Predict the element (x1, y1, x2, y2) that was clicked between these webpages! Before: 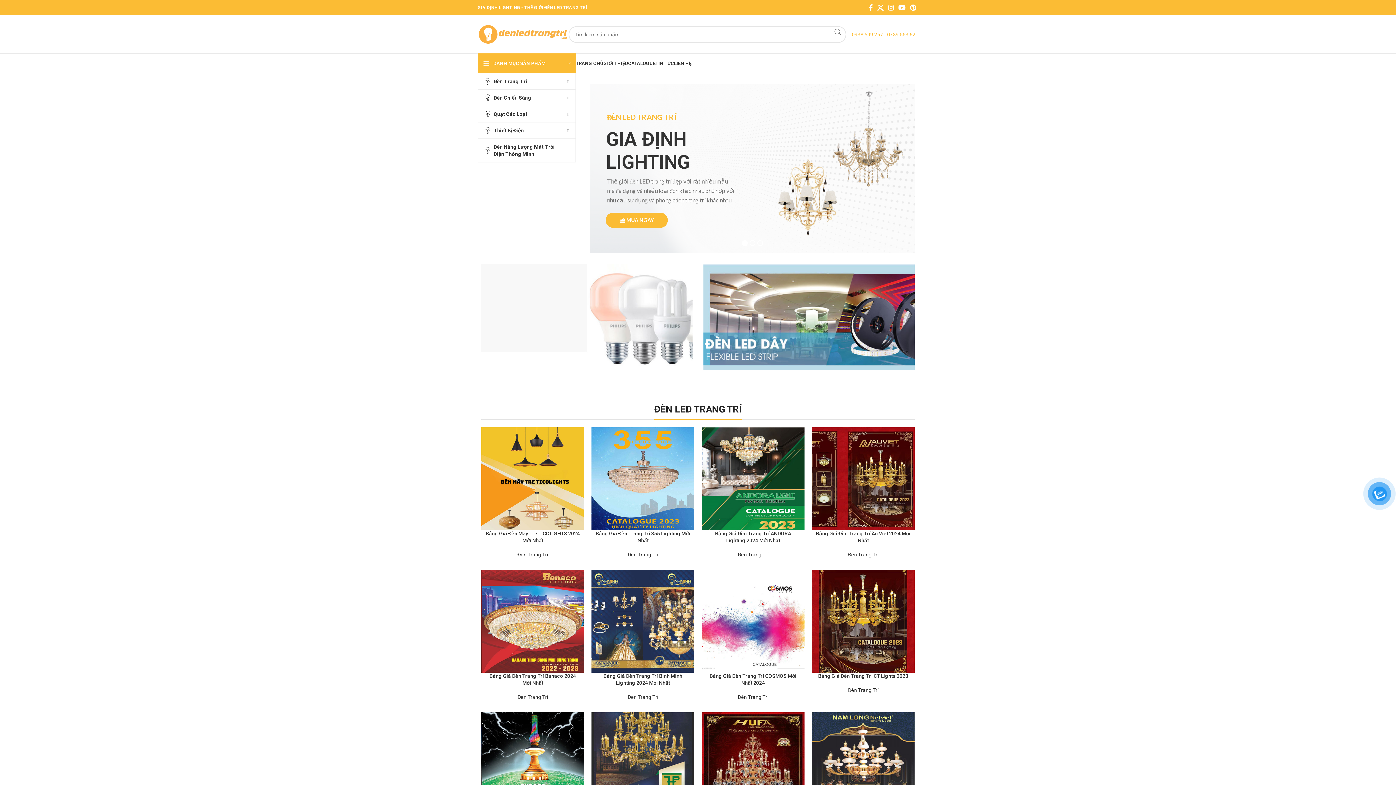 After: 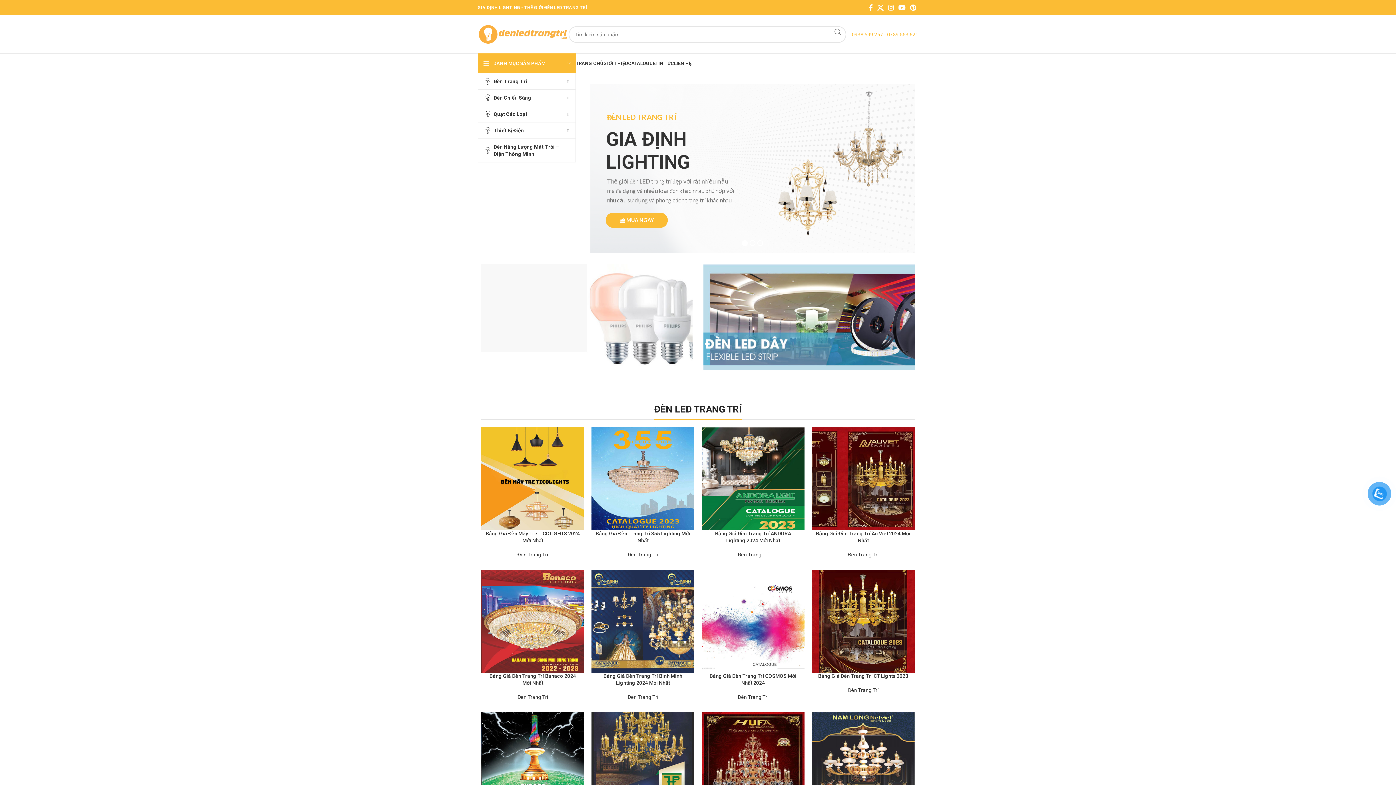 Action: bbox: (576, 56, 603, 70) label: TRANG CHỦ